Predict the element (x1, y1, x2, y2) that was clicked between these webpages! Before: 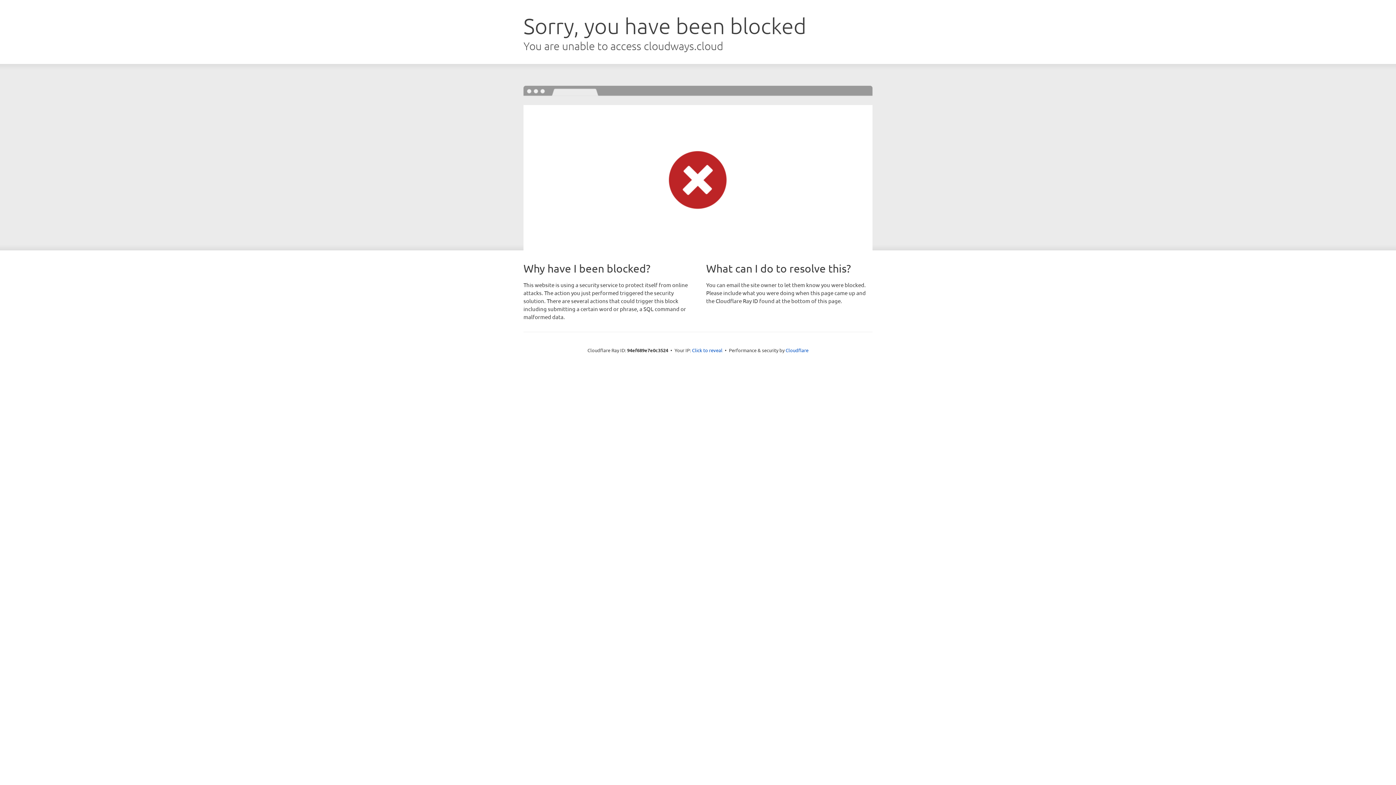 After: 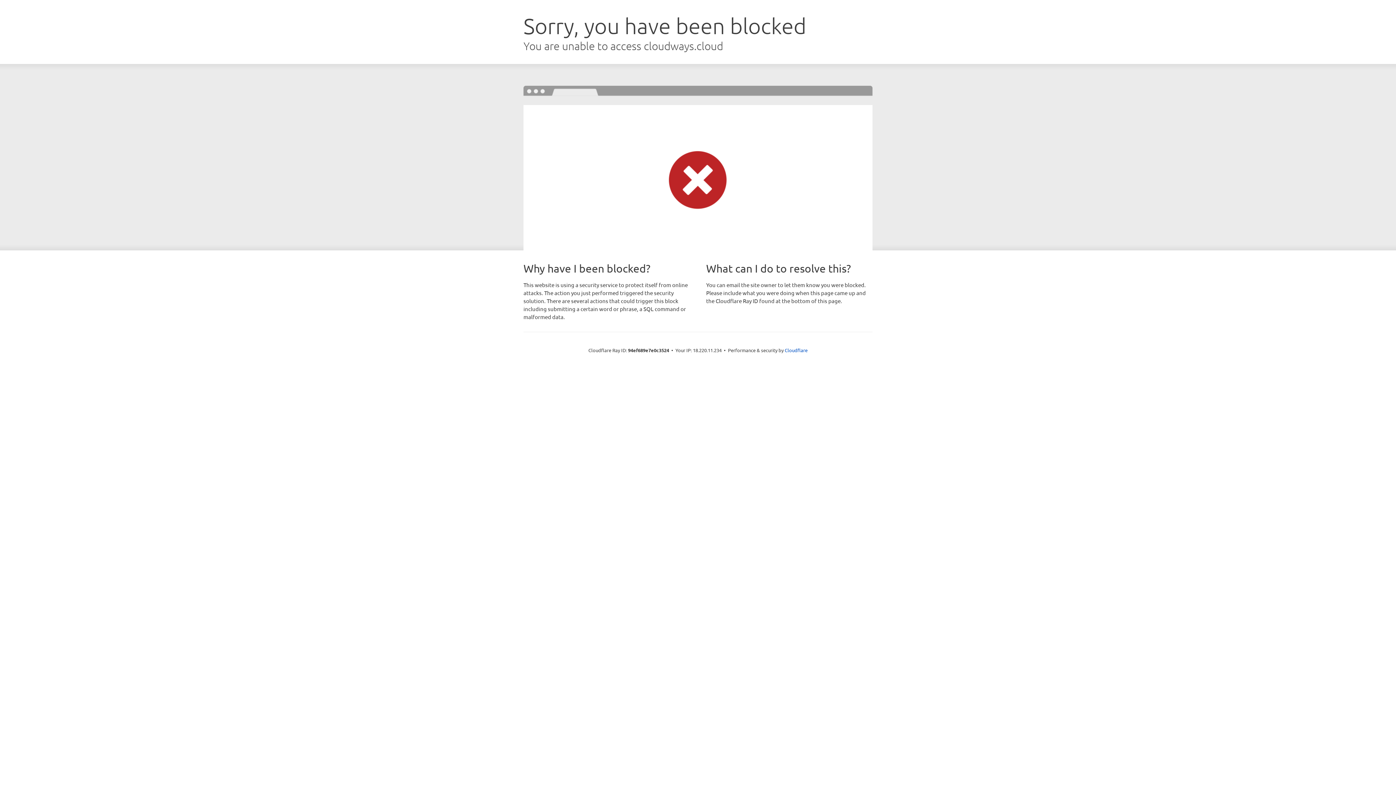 Action: label: Click to reveal bbox: (692, 346, 722, 353)